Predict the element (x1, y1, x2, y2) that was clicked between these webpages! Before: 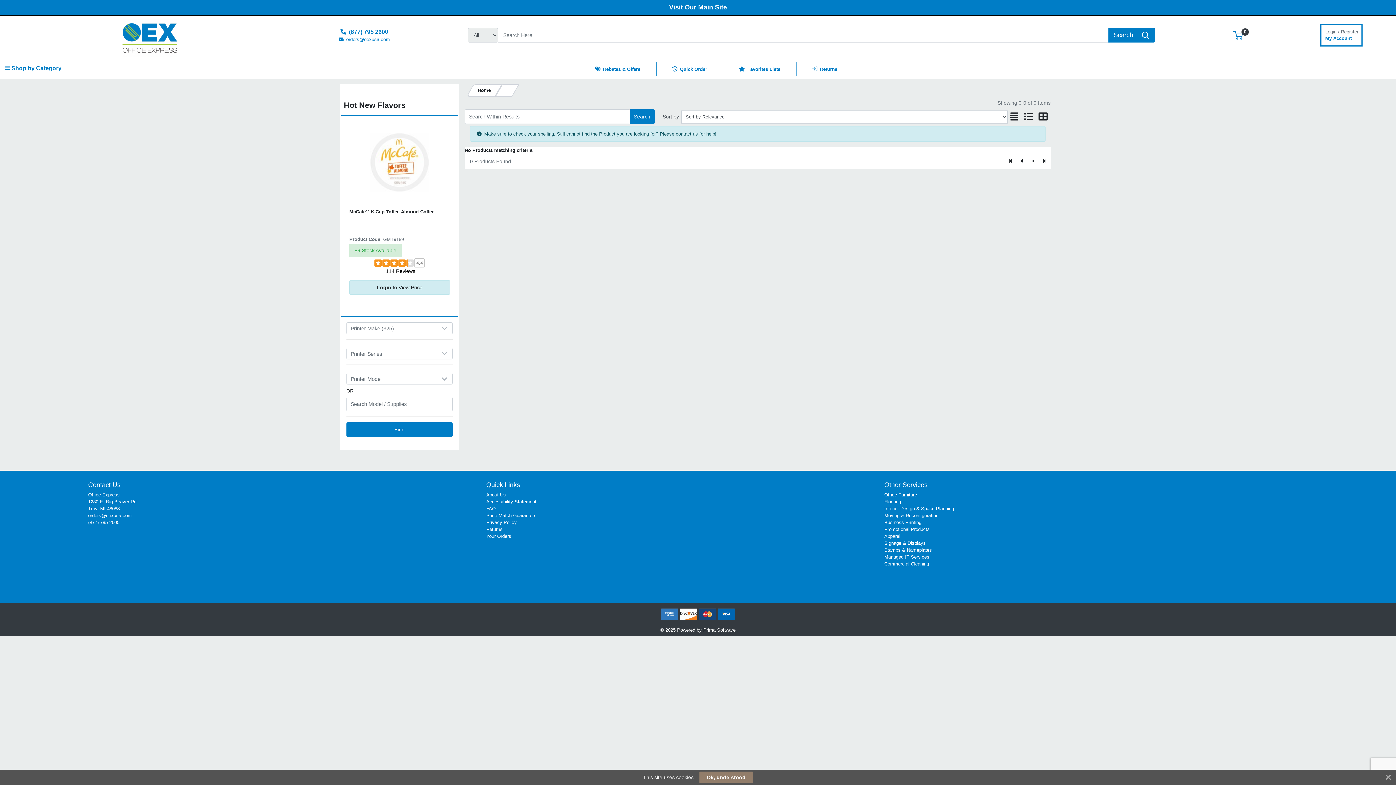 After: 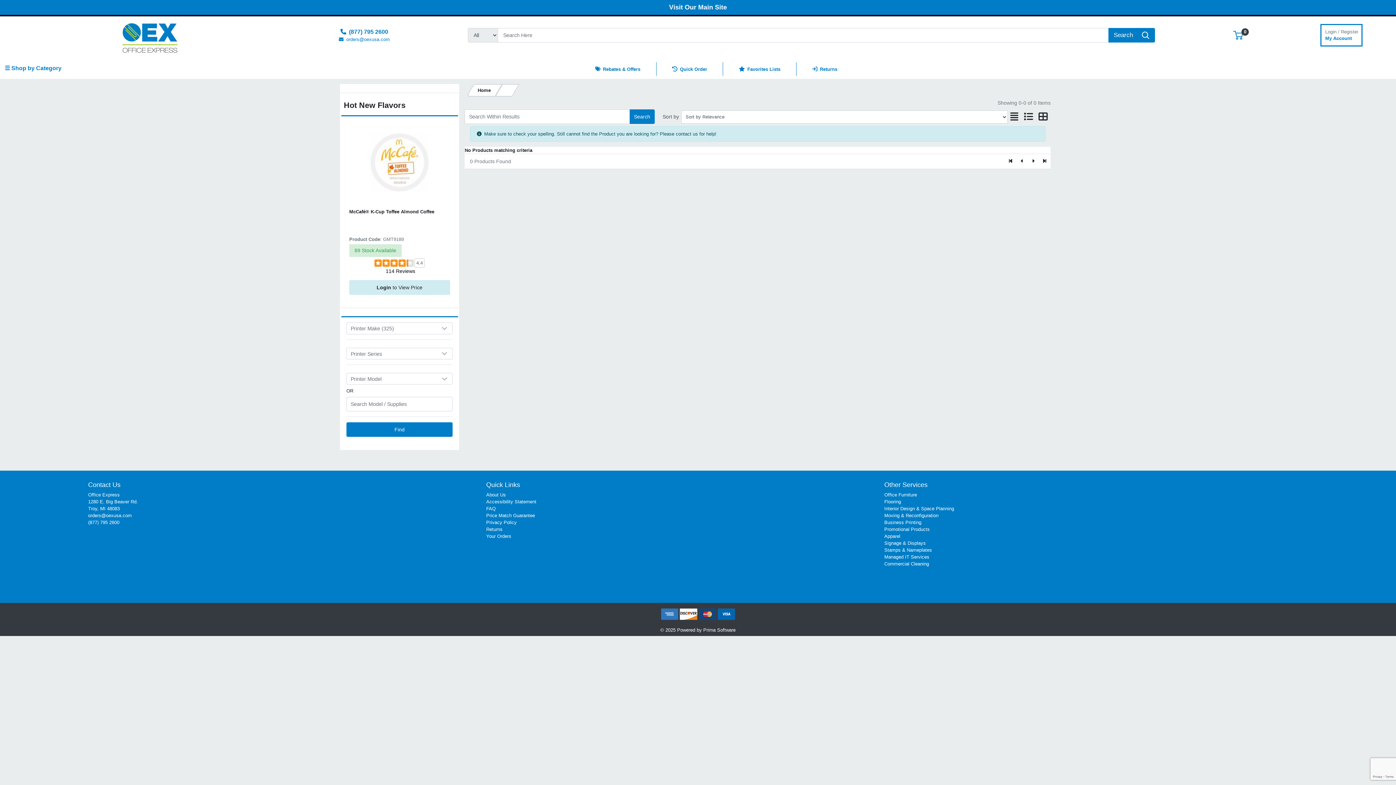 Action: bbox: (699, 772, 753, 783) label: Ok, understood